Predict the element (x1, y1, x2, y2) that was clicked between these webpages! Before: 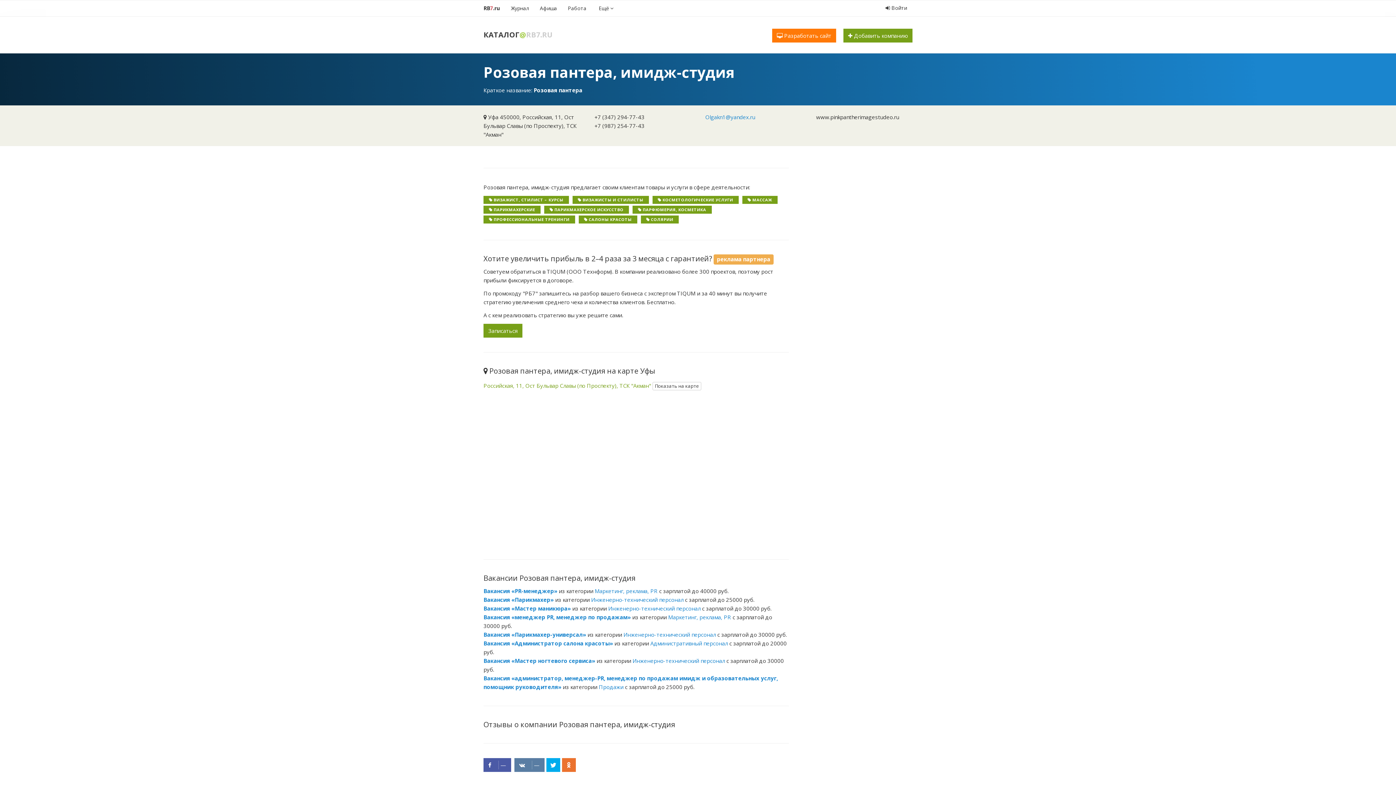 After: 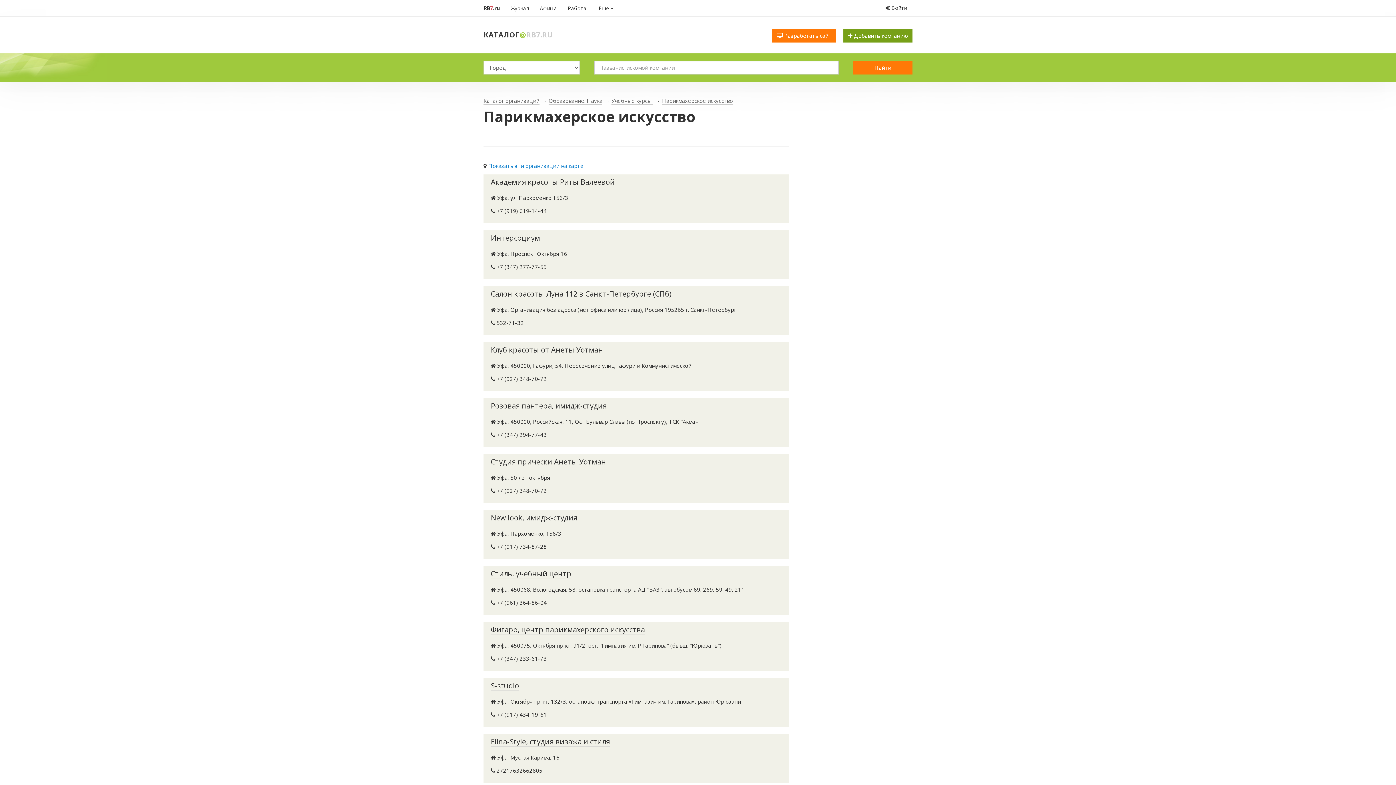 Action: label: ПАРИКМАХЕРСКОЕ ИСКУССТВО bbox: (554, 206, 623, 212)